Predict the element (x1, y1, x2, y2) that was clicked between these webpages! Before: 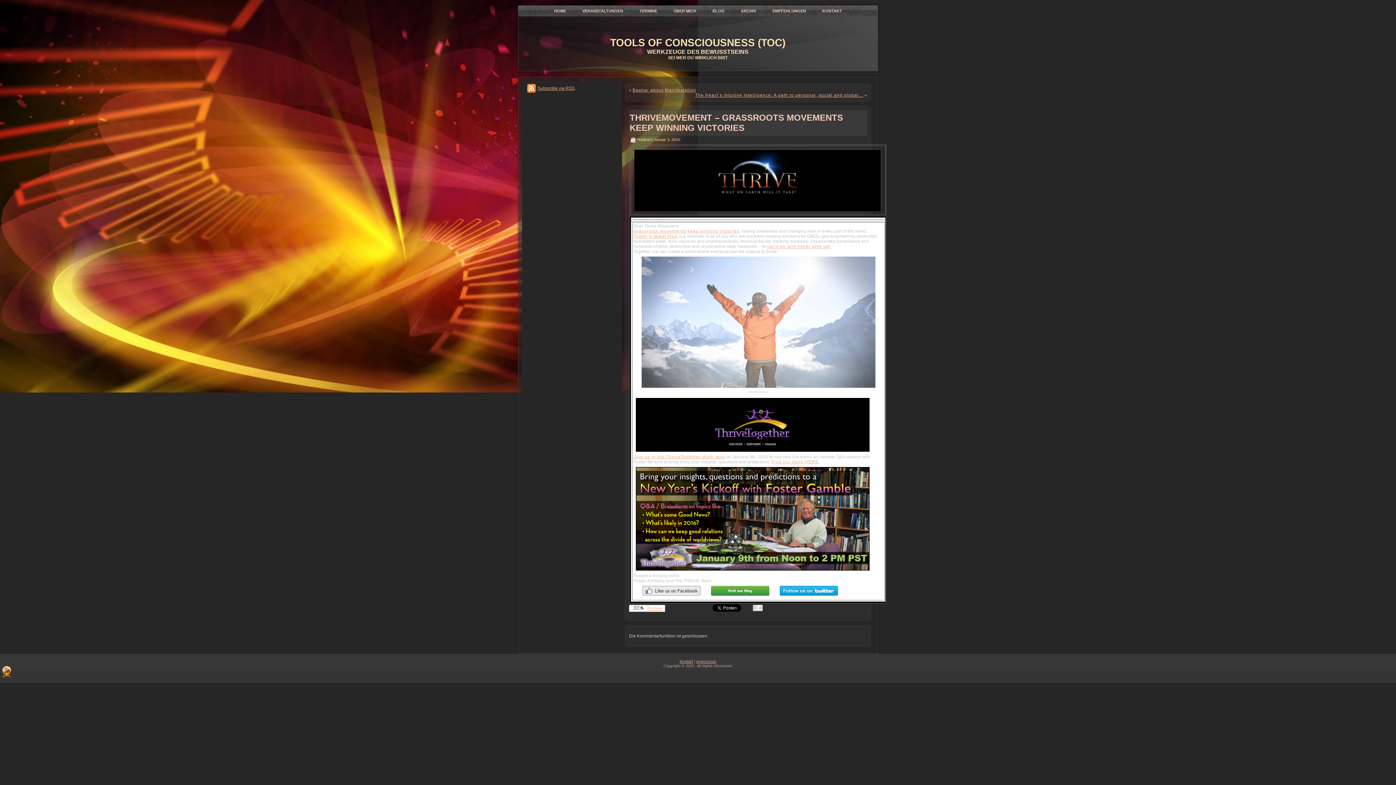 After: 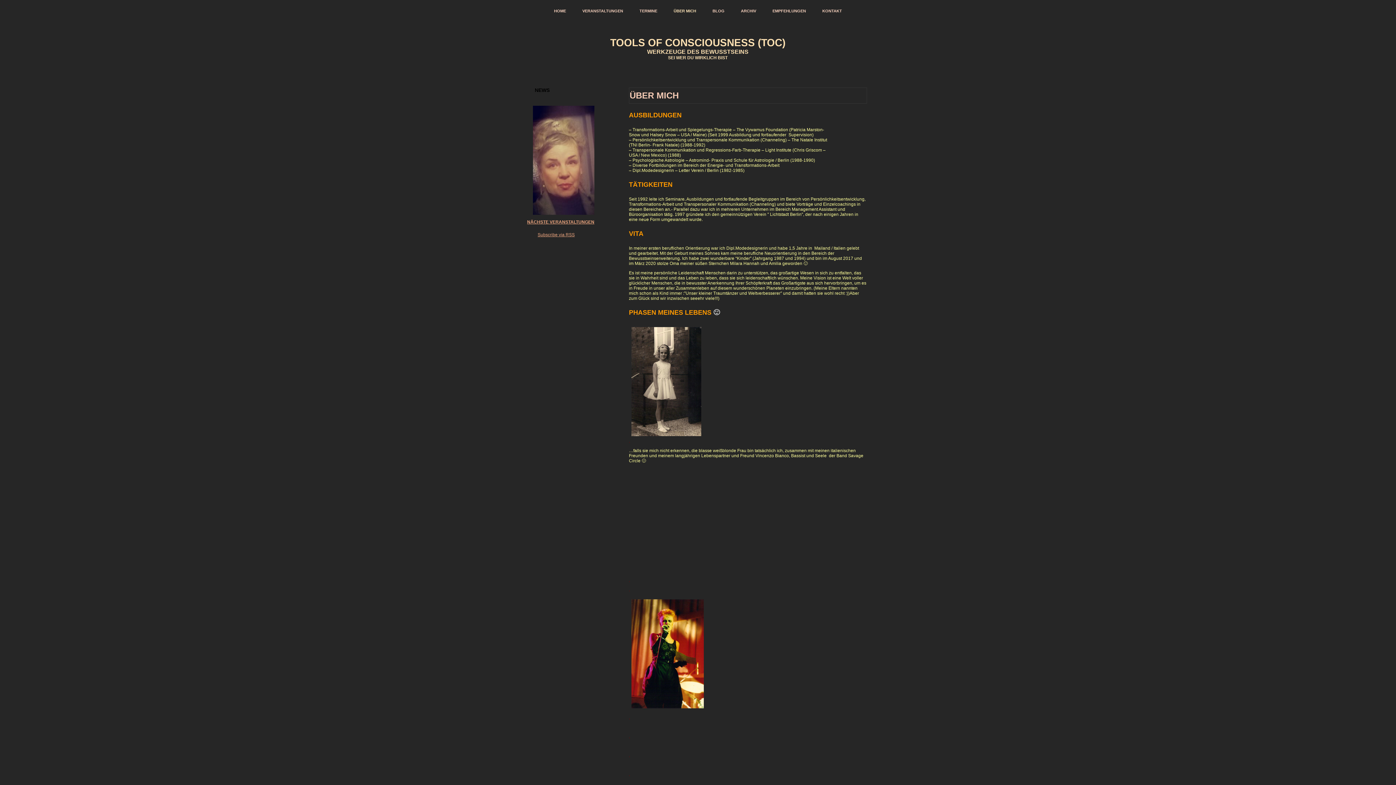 Action: label: ÜBER MICH bbox: (665, 5, 704, 16)